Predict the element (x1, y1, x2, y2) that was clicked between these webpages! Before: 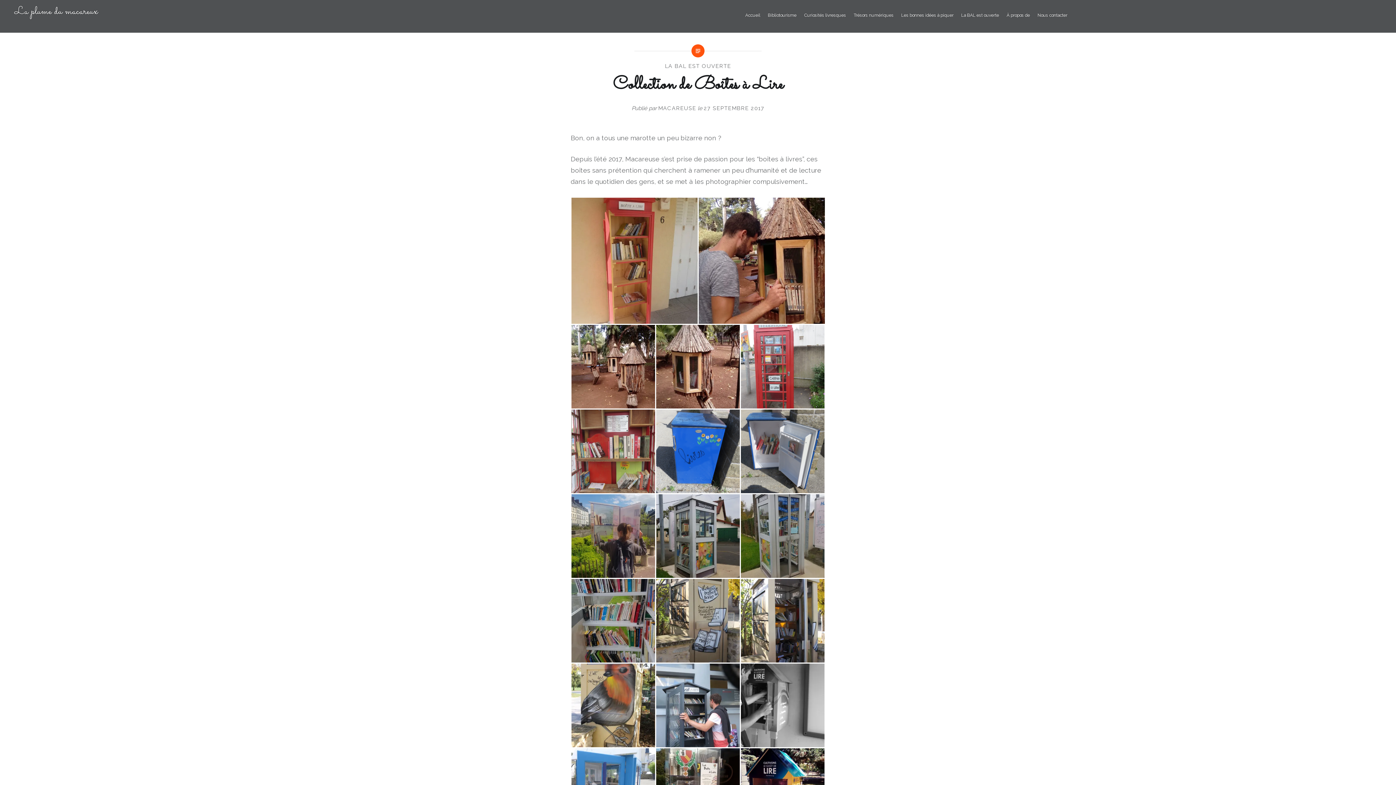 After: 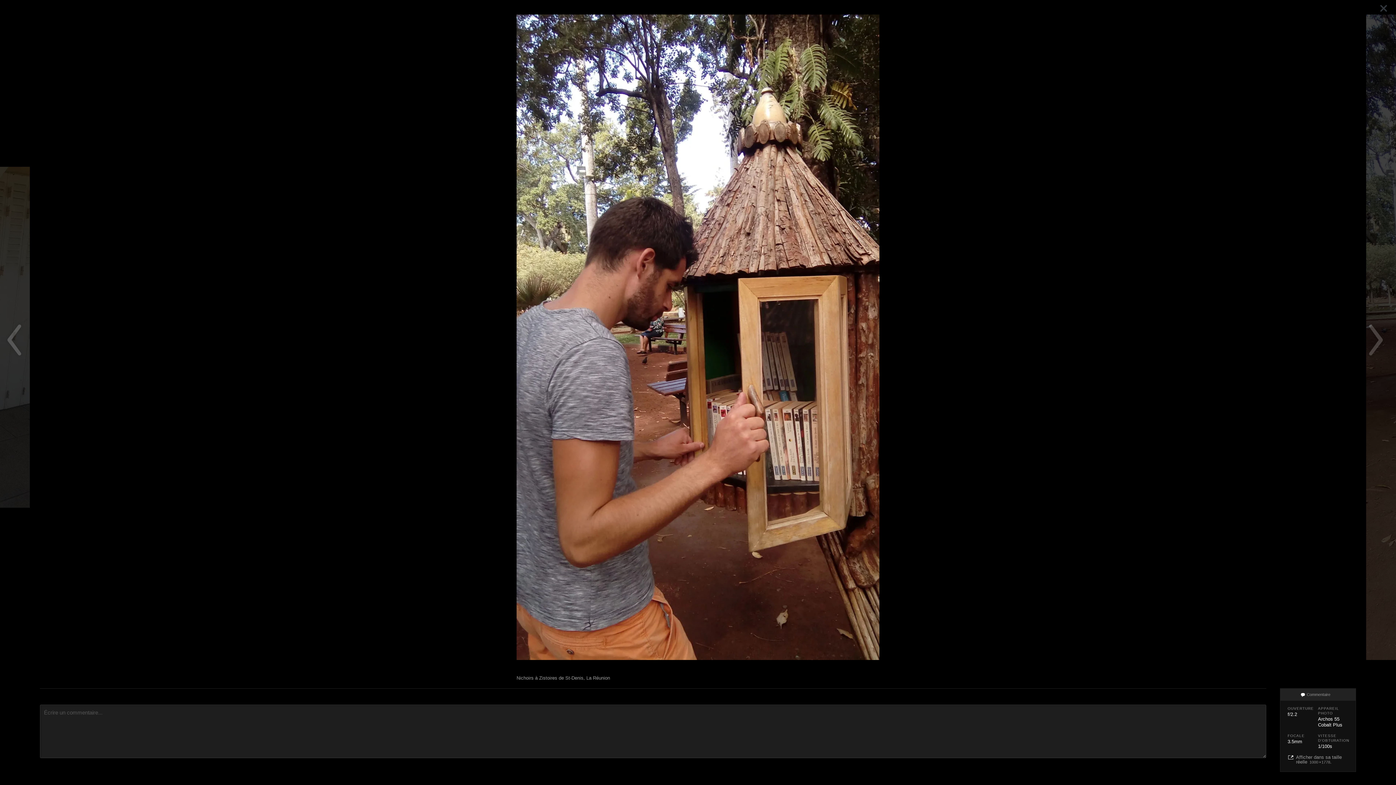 Action: bbox: (698, 256, 825, 263)